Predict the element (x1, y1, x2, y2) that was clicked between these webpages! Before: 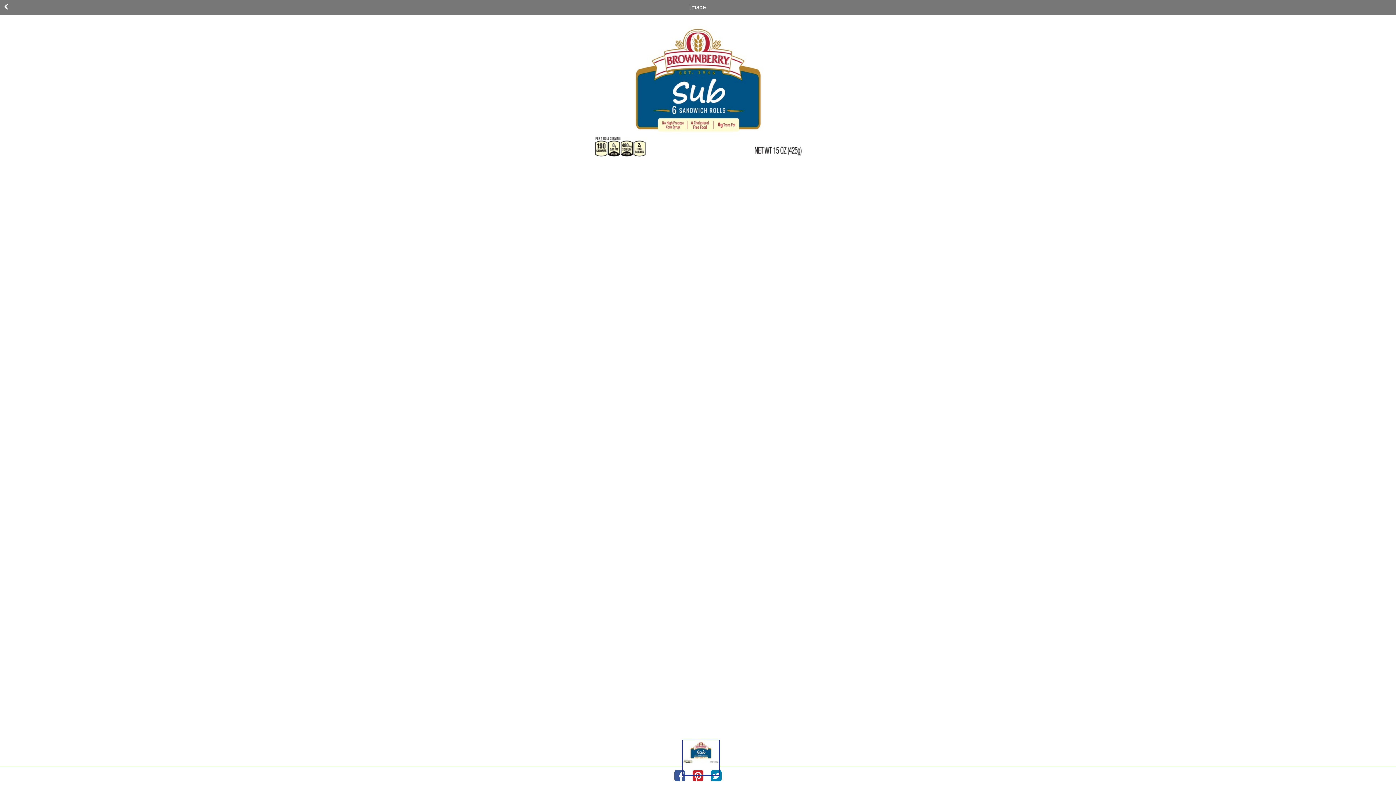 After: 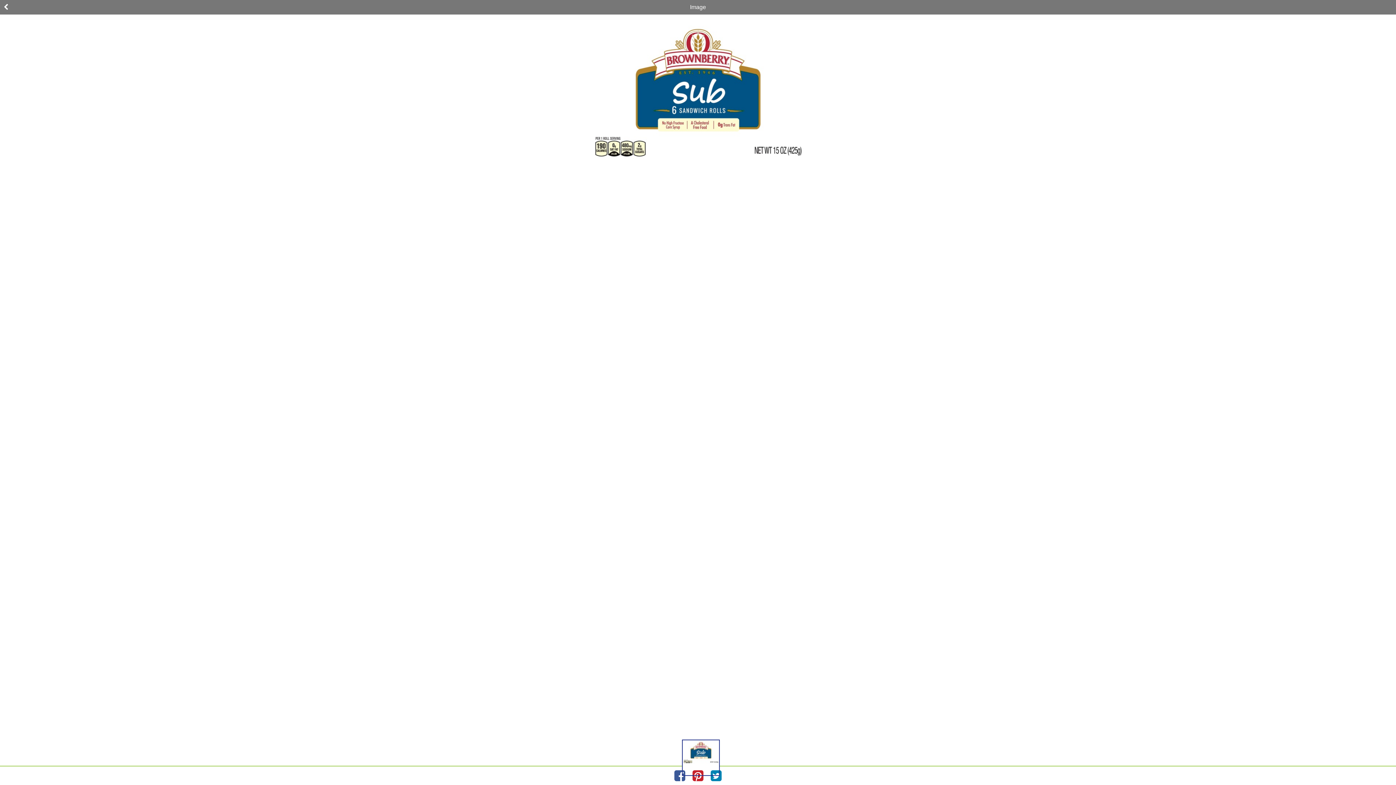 Action: bbox: (682, 740, 719, 776)